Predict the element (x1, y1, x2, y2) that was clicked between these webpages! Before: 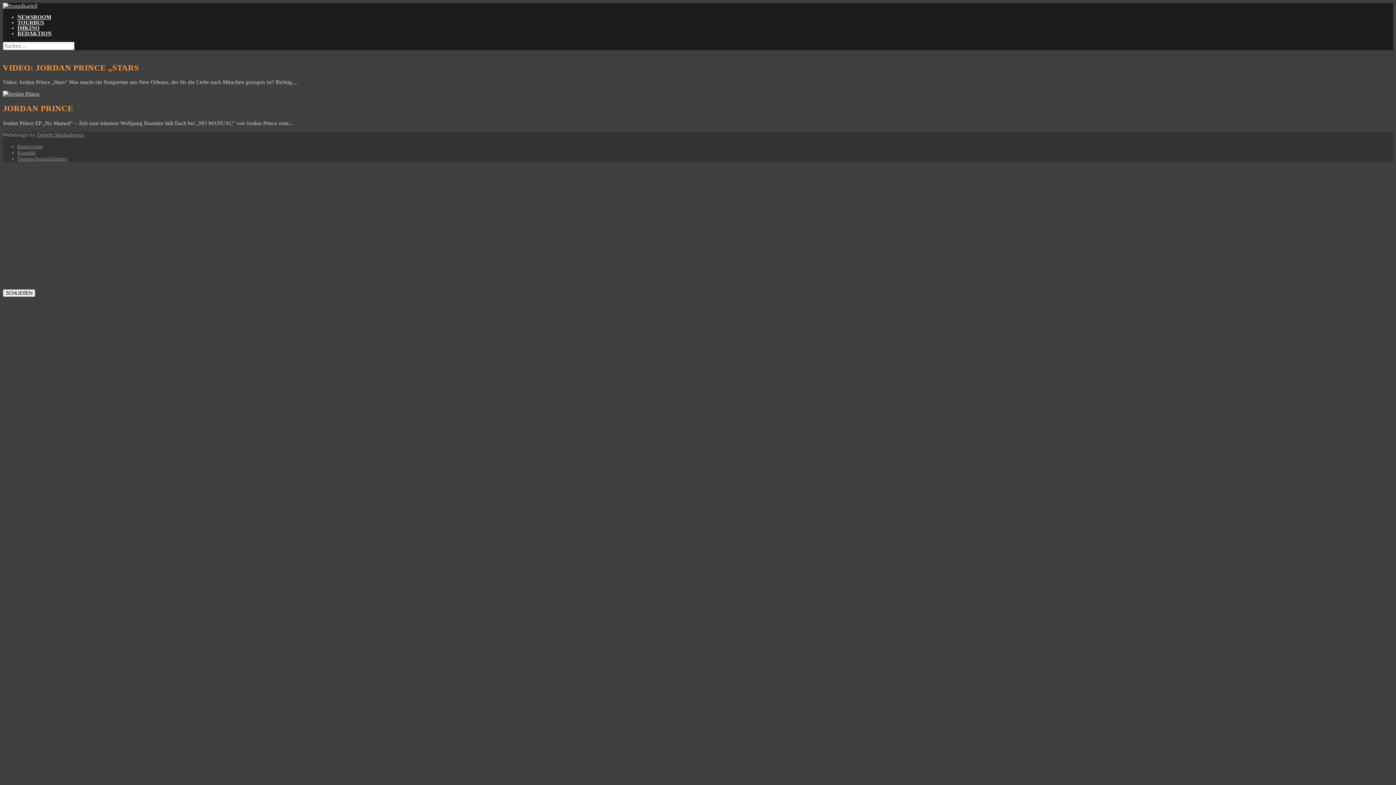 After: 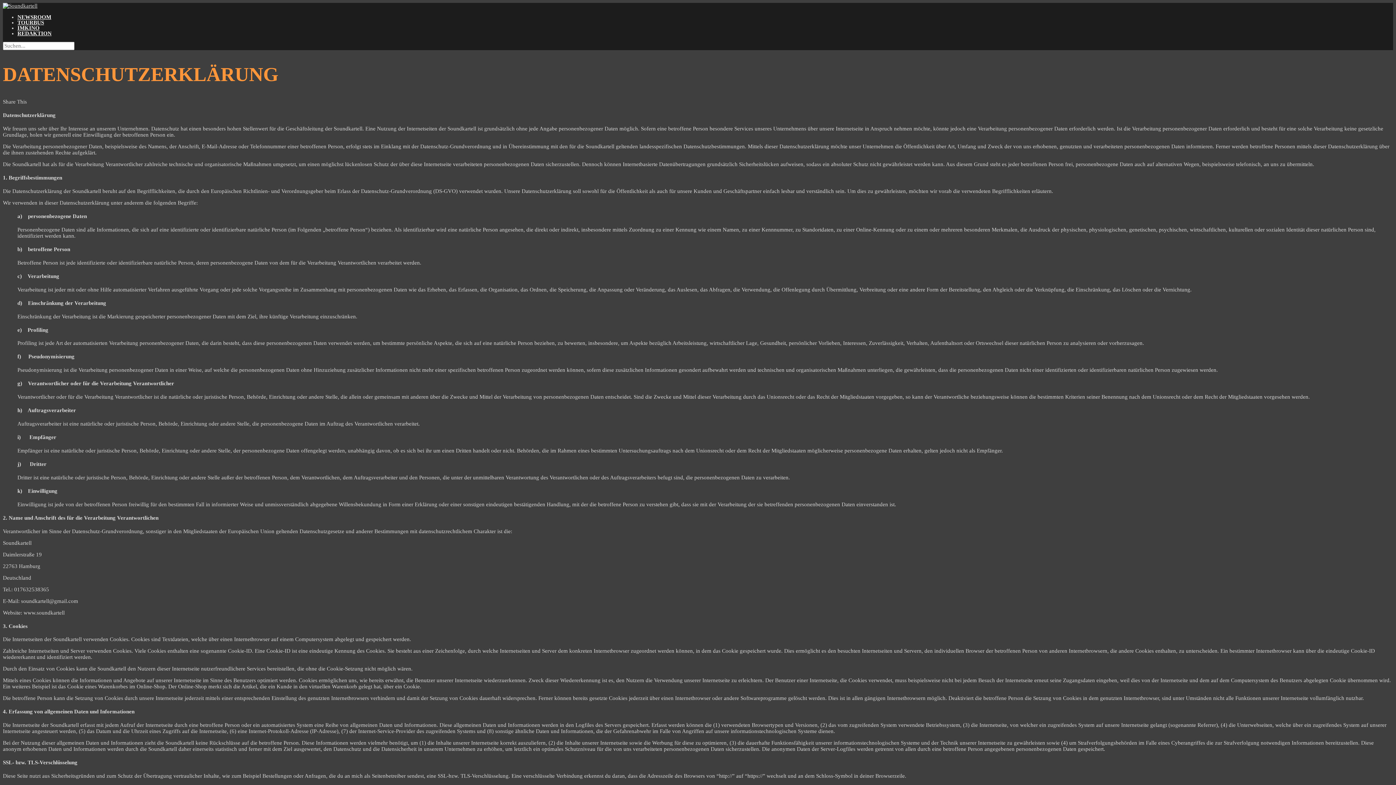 Action: bbox: (17, 155, 67, 161) label: Datenschutzerklärung